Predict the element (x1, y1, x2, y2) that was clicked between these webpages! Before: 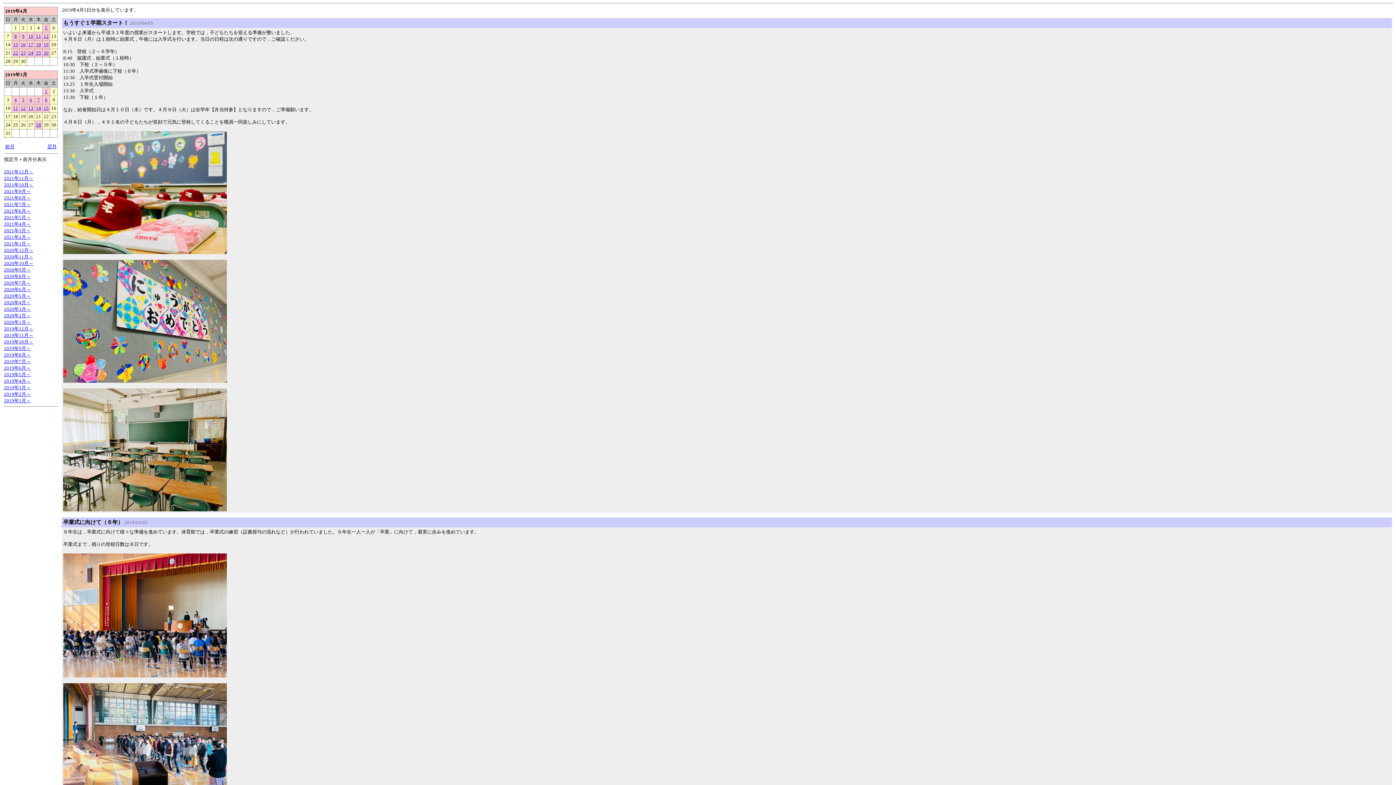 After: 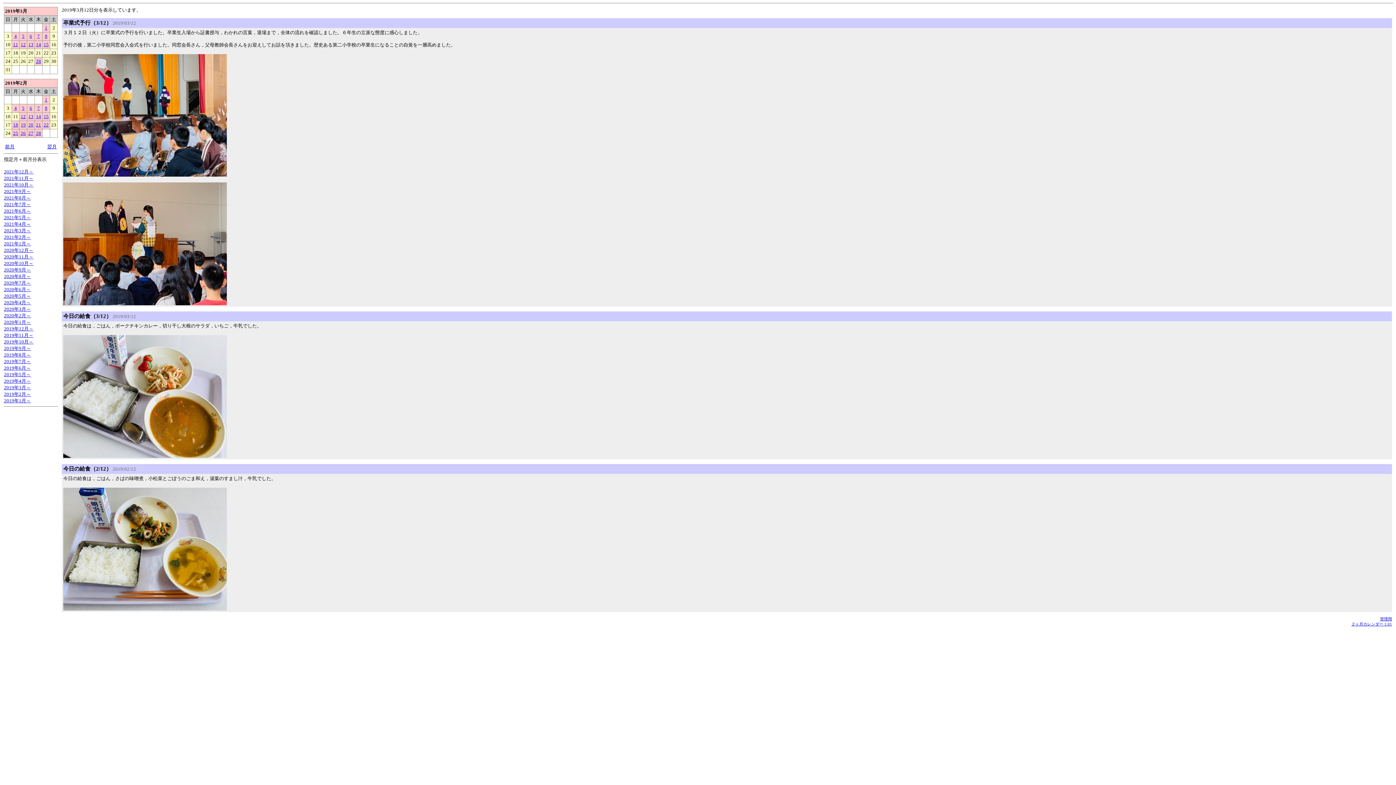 Action: label: 12 bbox: (20, 105, 25, 110)